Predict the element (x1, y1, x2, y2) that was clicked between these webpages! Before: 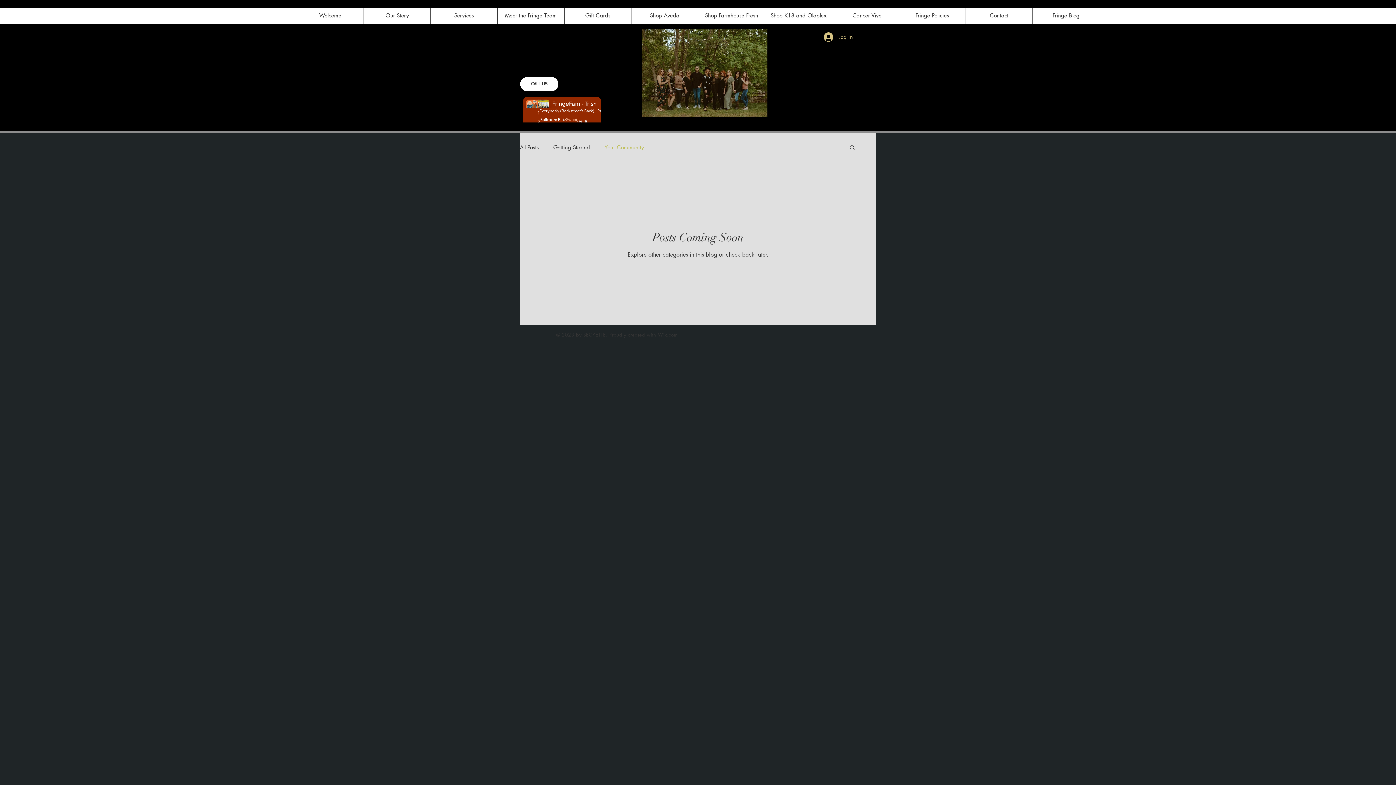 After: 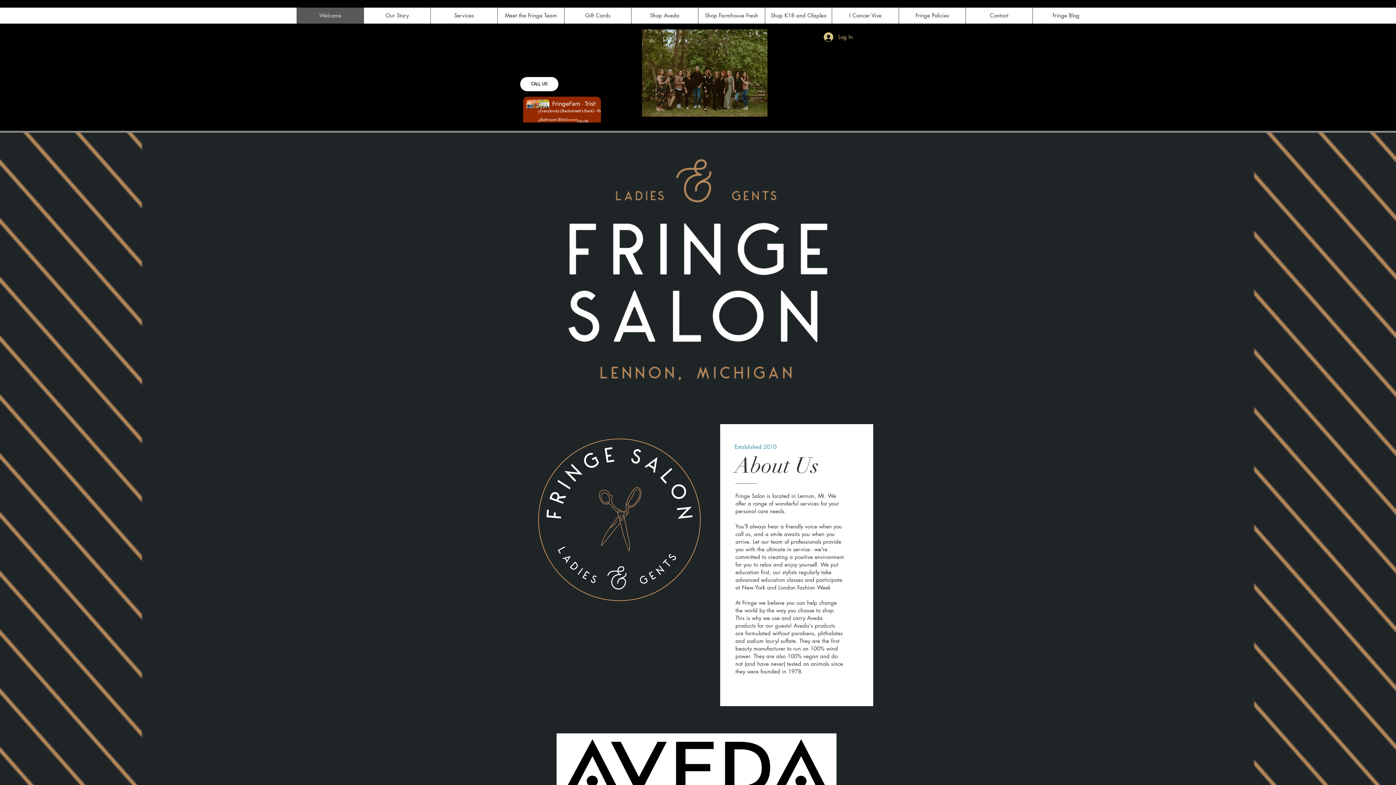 Action: label: Our Story bbox: (363, 7, 430, 23)